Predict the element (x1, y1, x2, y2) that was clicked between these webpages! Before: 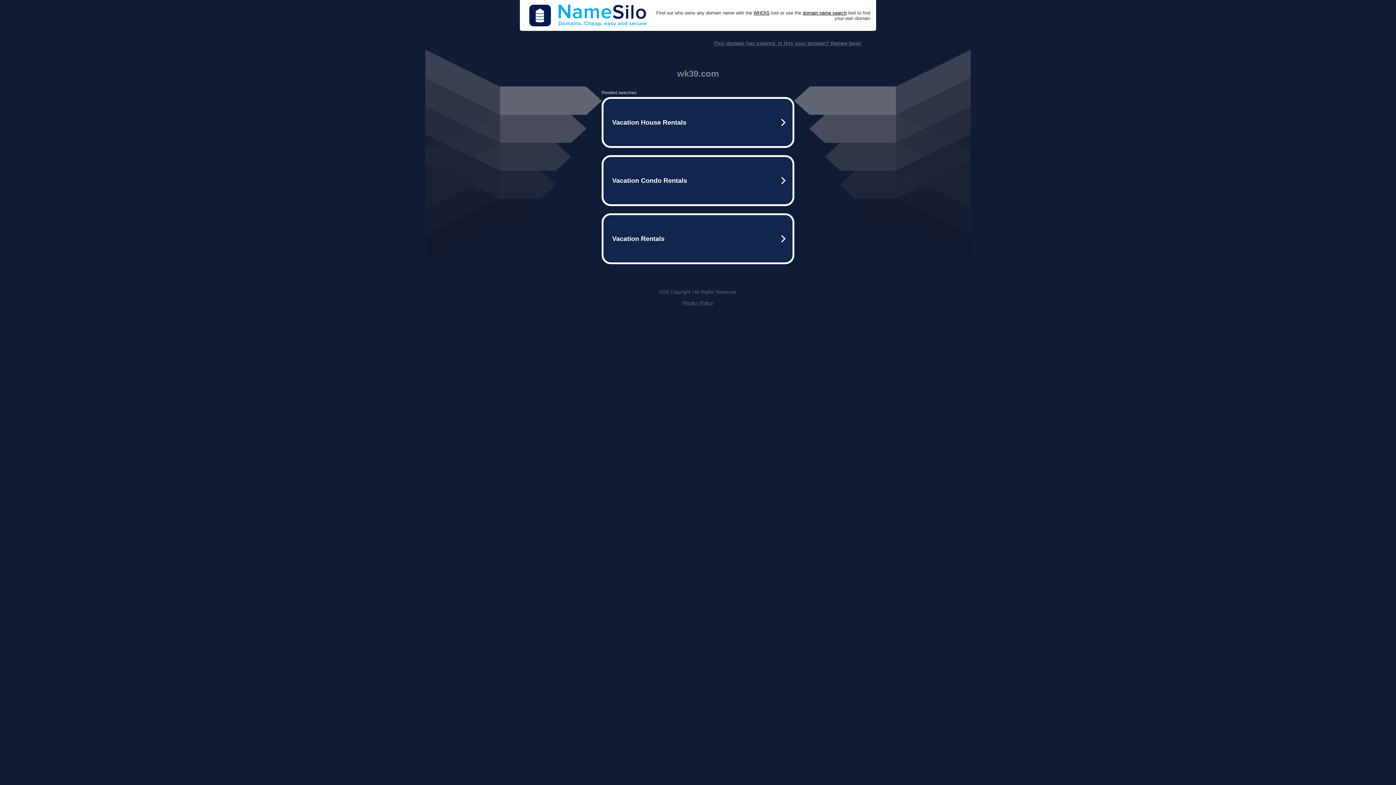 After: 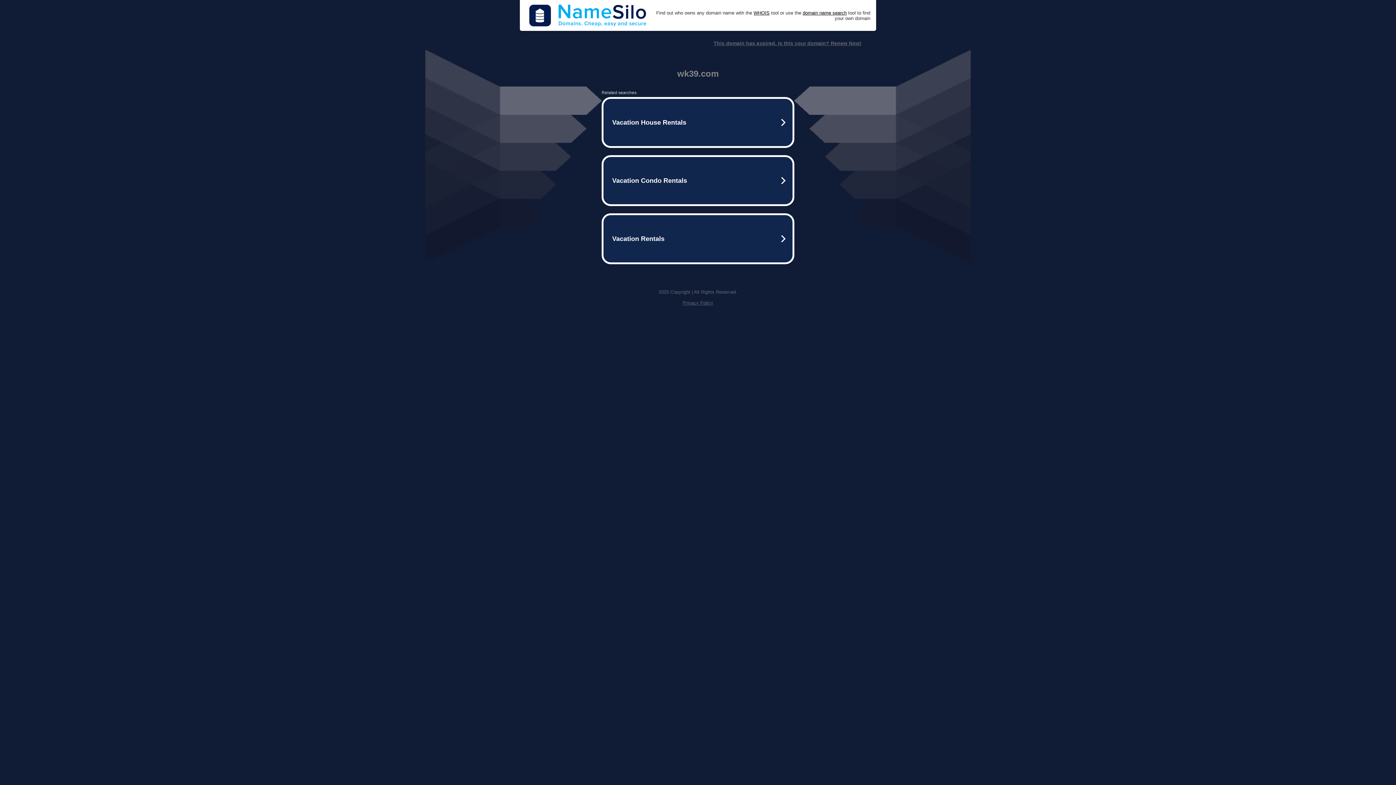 Action: bbox: (713, 40, 861, 46) label: This domain has expired. Is this your domain? Renew Now!